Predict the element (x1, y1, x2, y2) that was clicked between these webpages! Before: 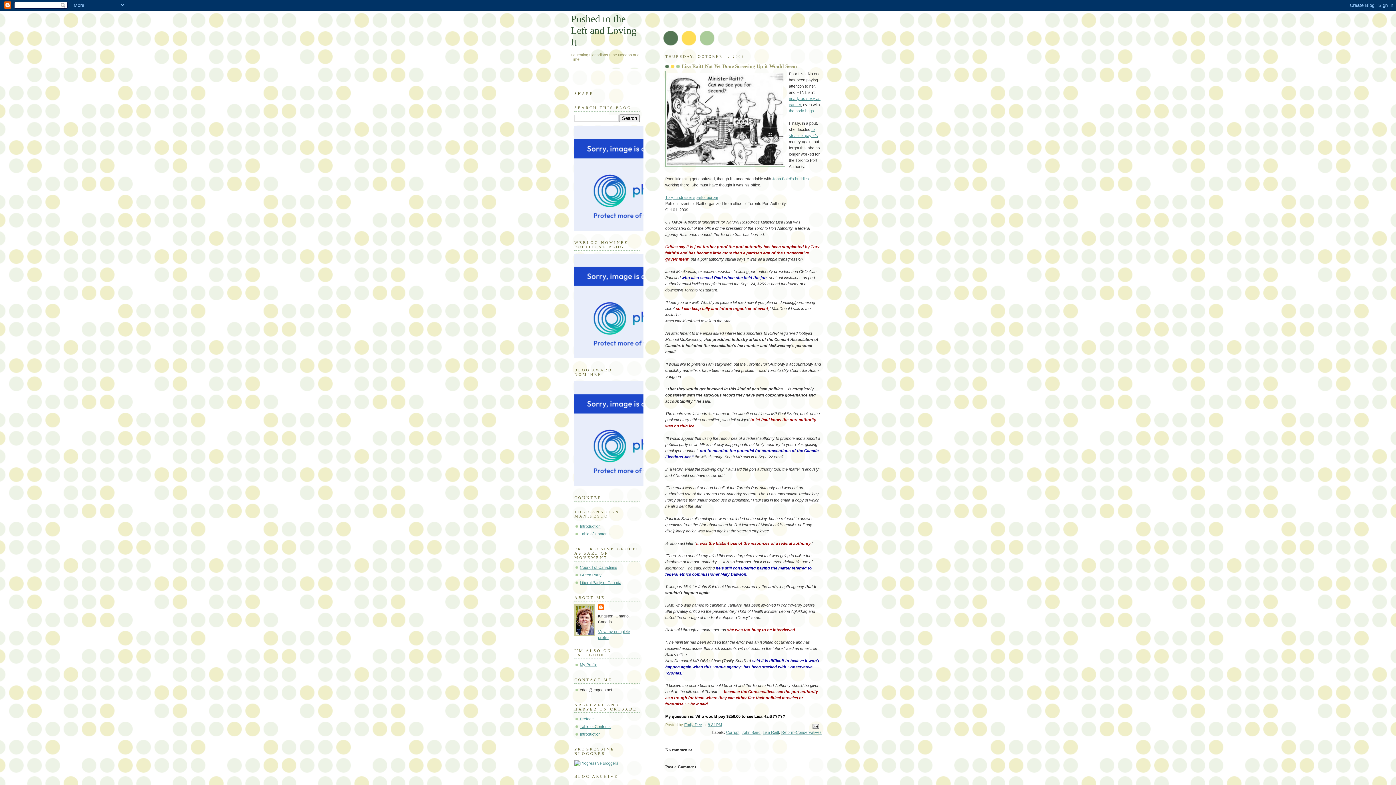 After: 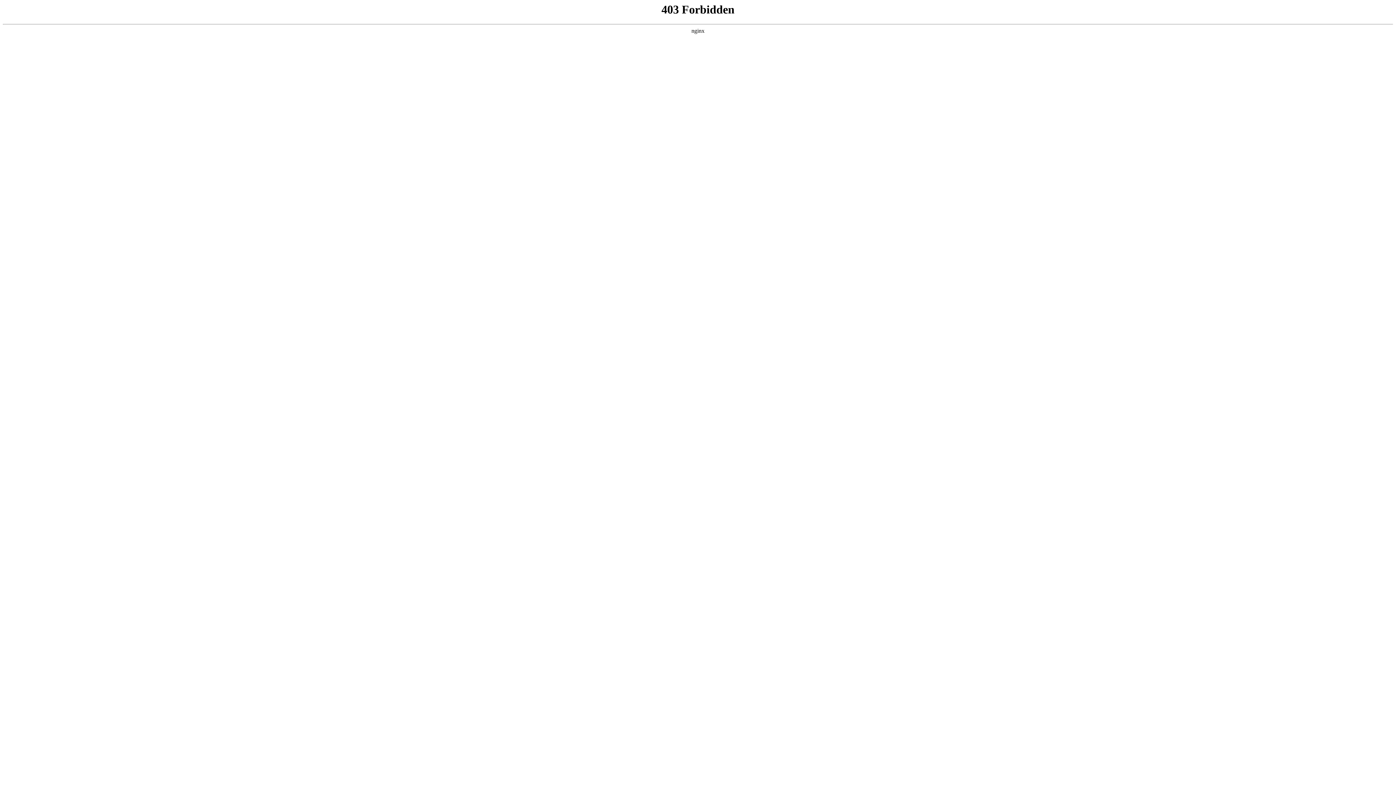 Action: bbox: (580, 580, 621, 585) label: Liberal Party of Canada